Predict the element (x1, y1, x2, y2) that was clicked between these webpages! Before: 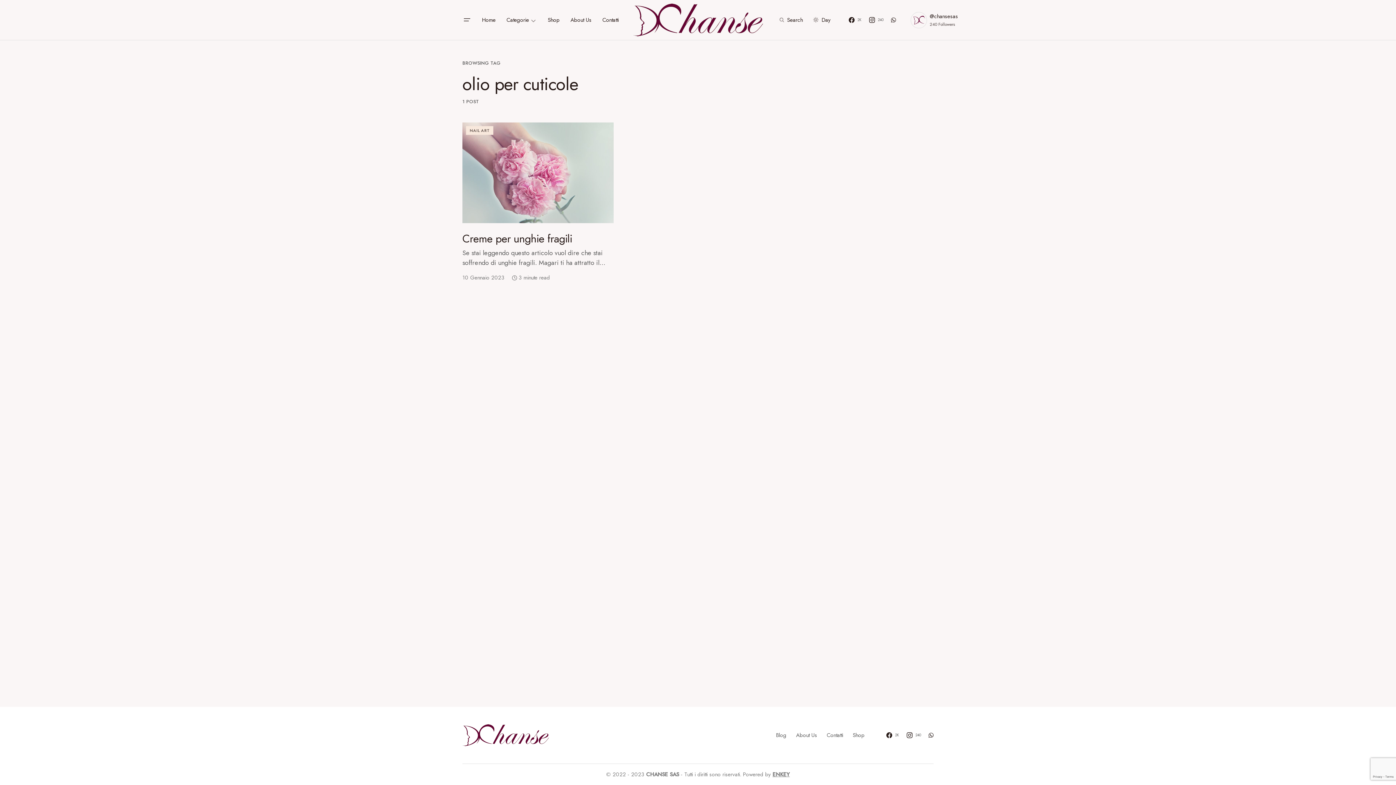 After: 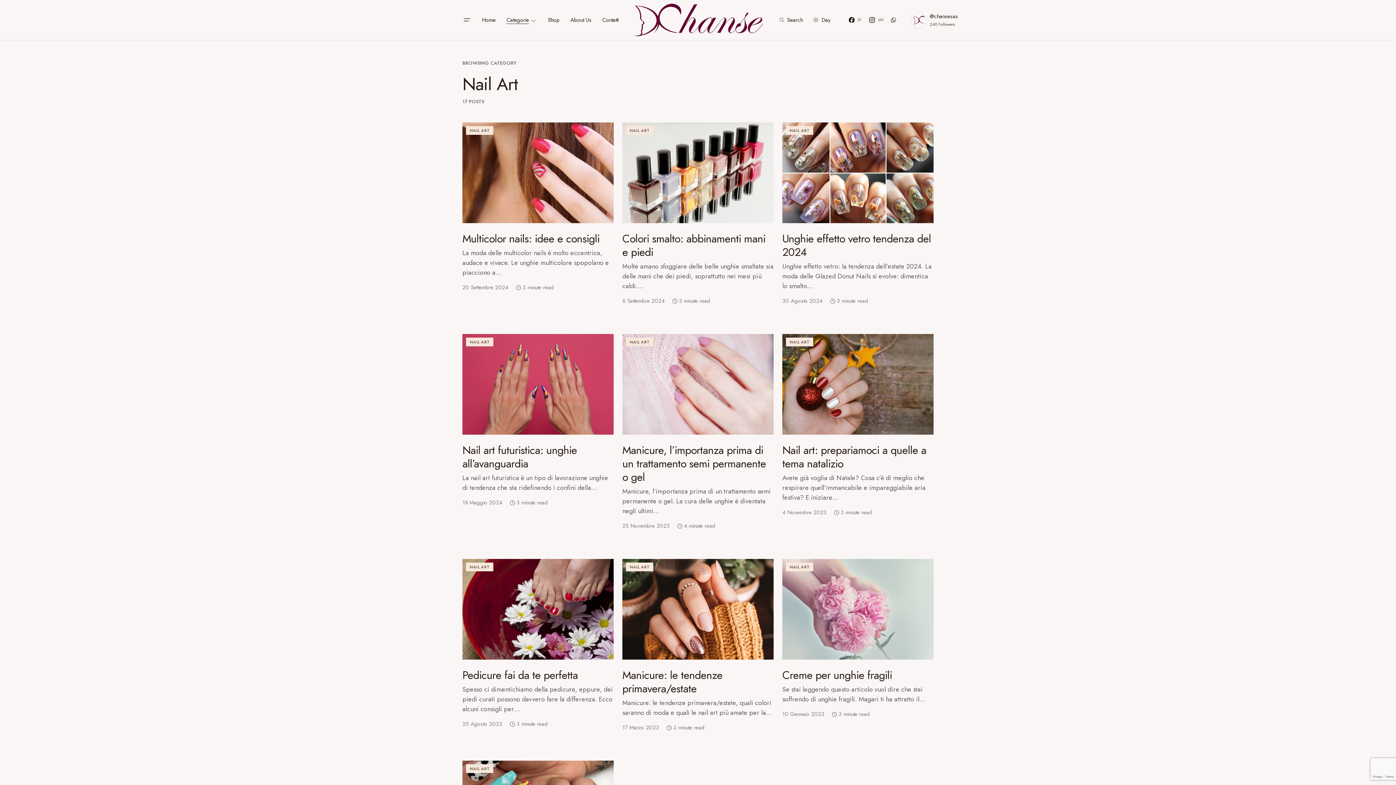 Action: bbox: (466, 126, 493, 134) label: NAIL ART